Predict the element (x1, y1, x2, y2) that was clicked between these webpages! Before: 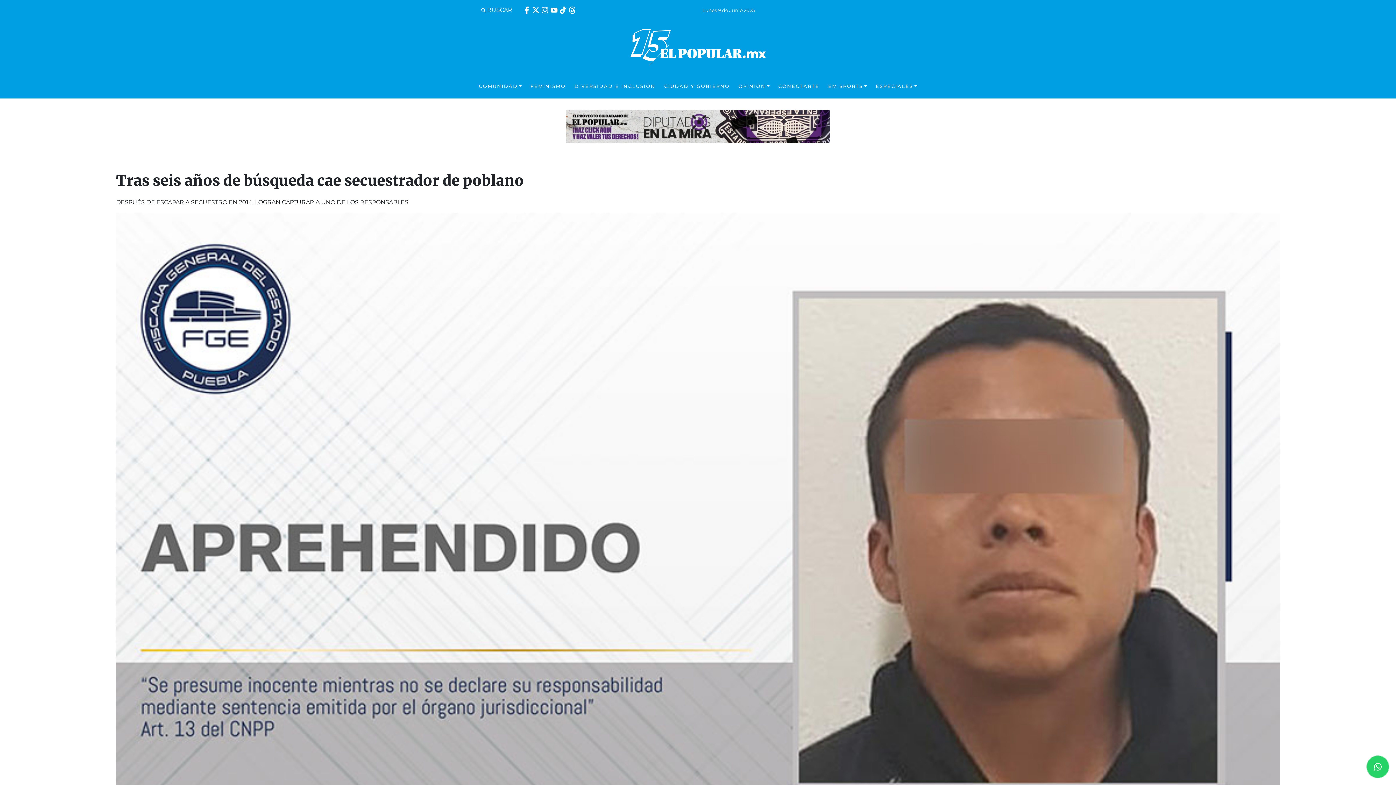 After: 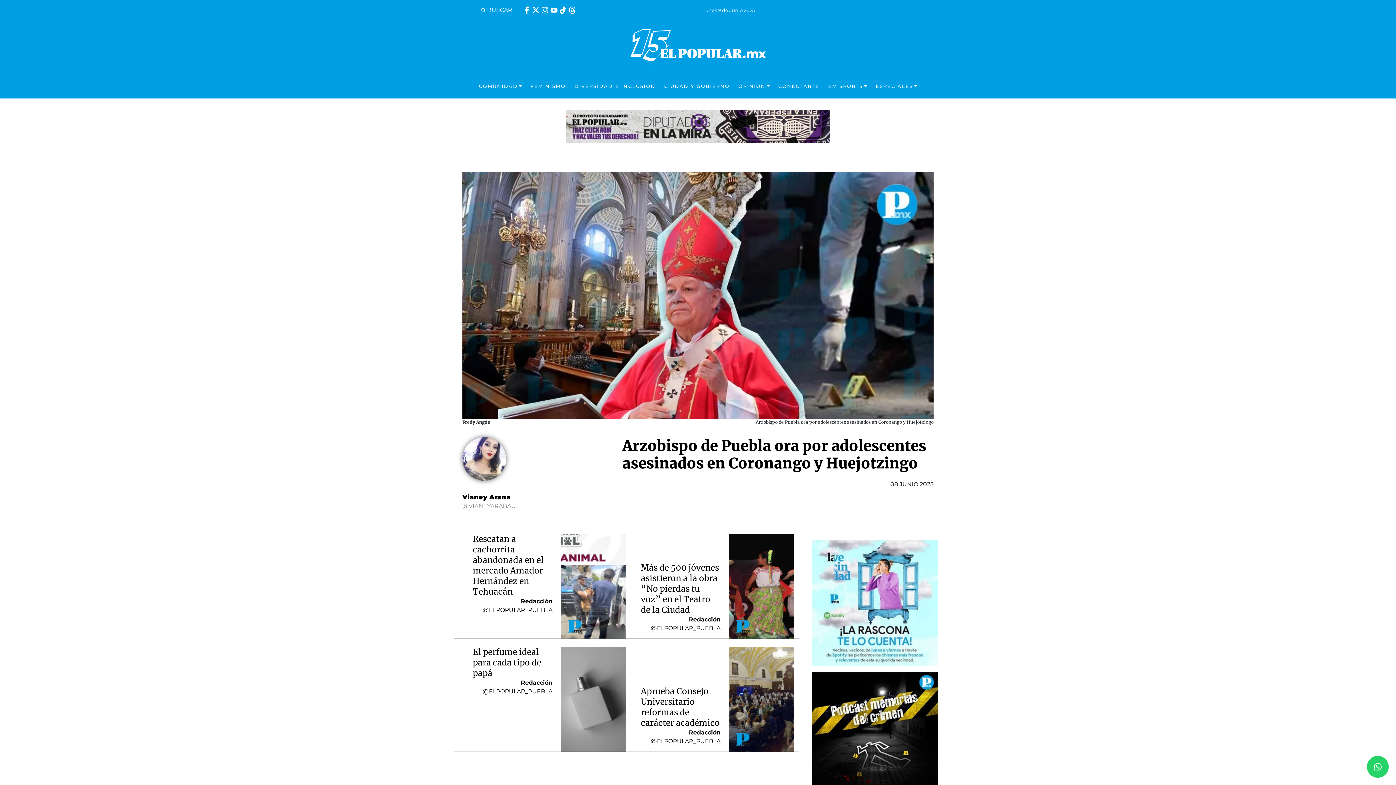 Action: bbox: (474, 74, 526, 98) label: COMUNIDAD